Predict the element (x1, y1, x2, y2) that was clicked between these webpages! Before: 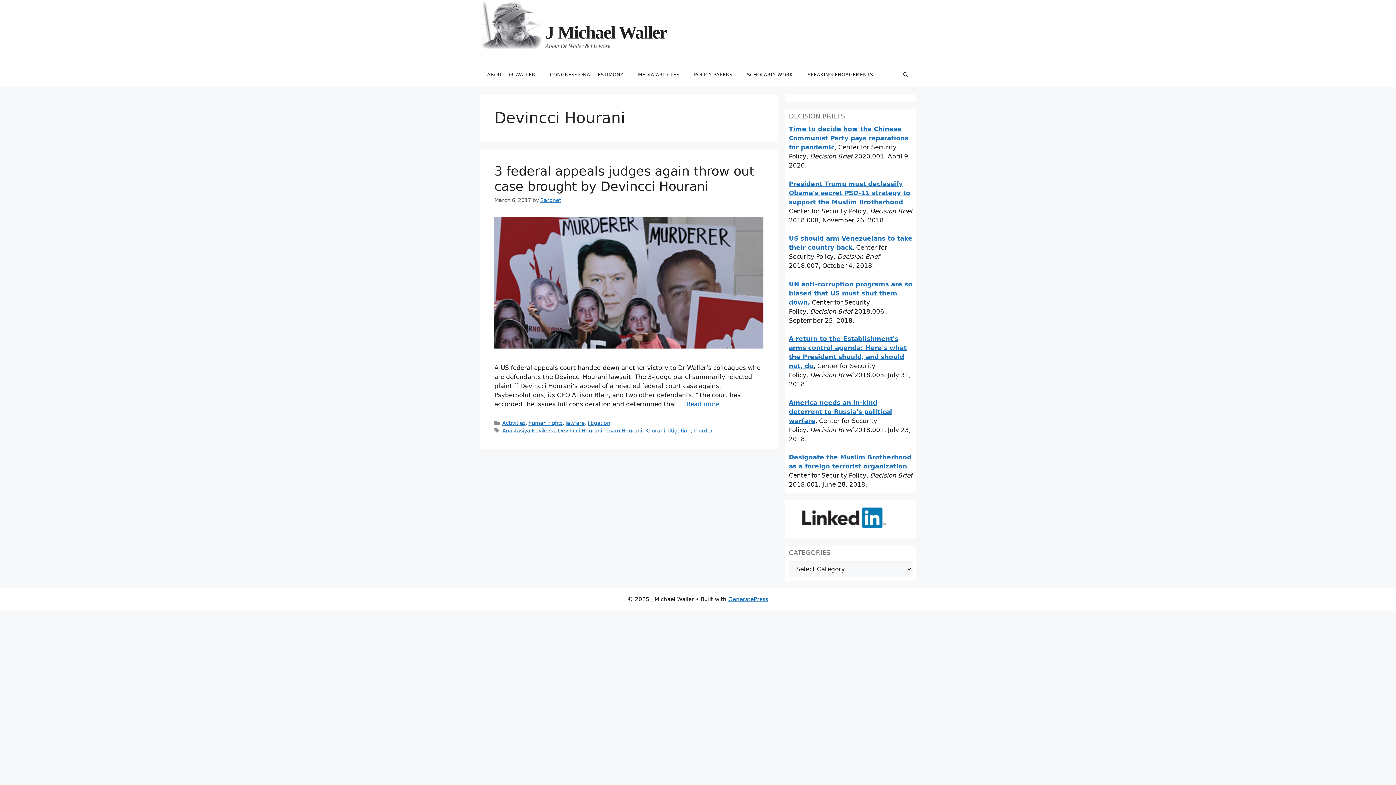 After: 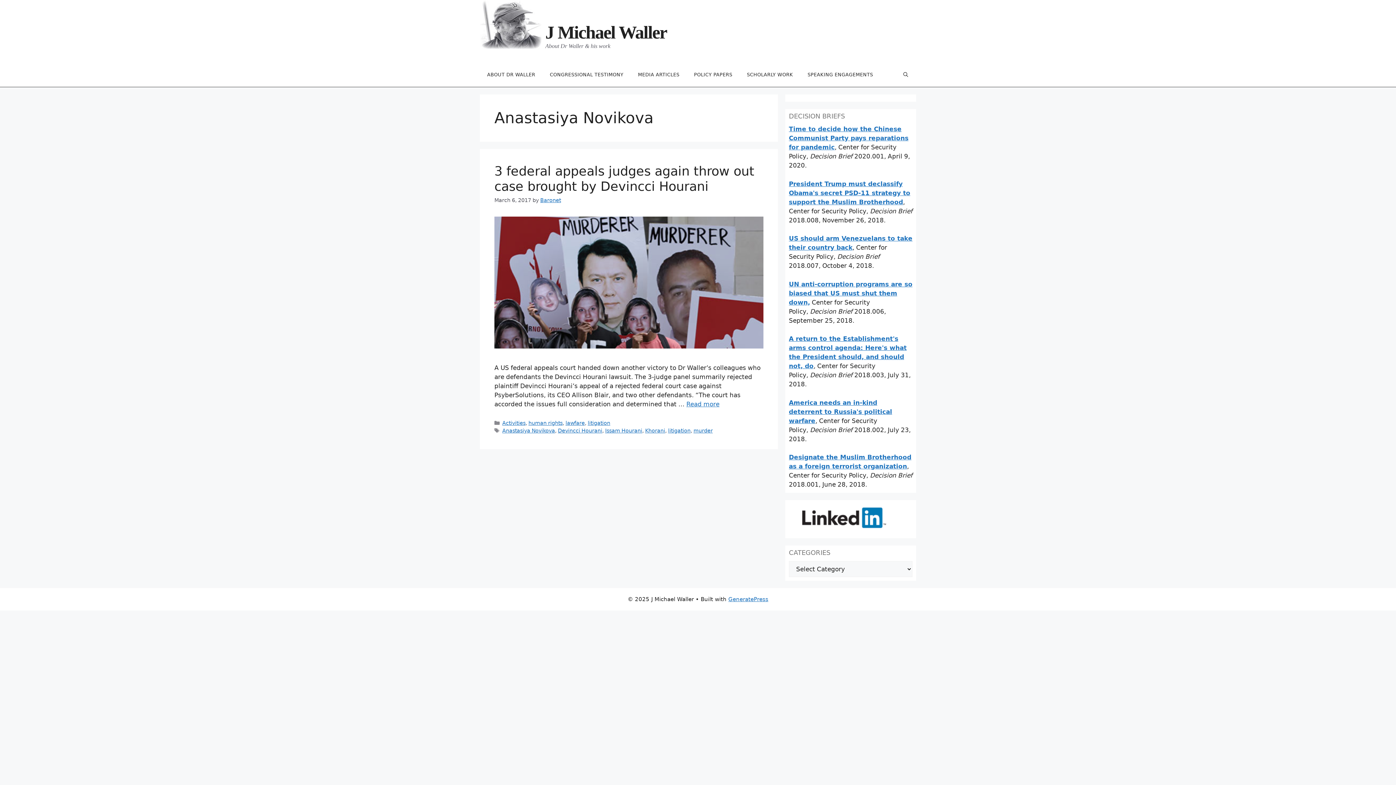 Action: bbox: (502, 427, 555, 433) label: Anastasiya Novikova